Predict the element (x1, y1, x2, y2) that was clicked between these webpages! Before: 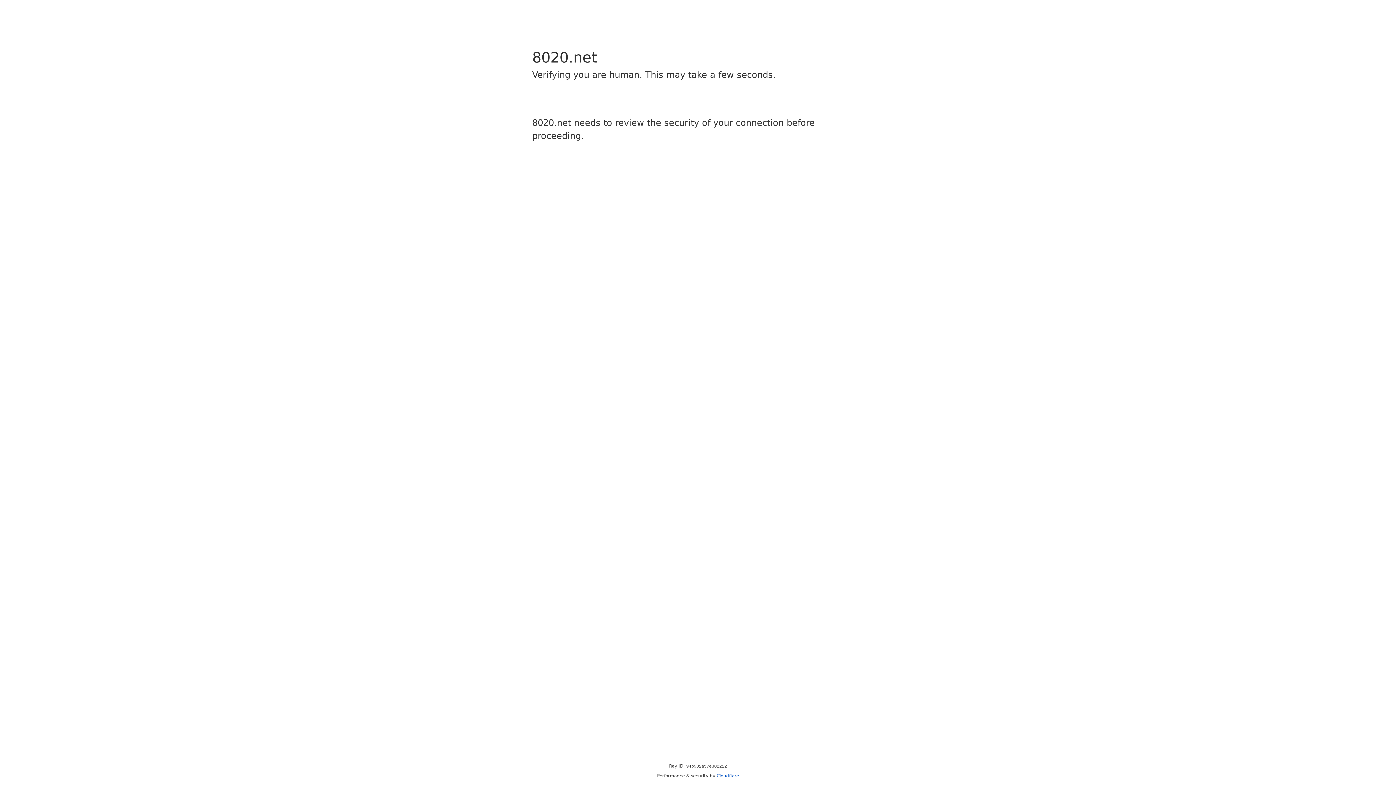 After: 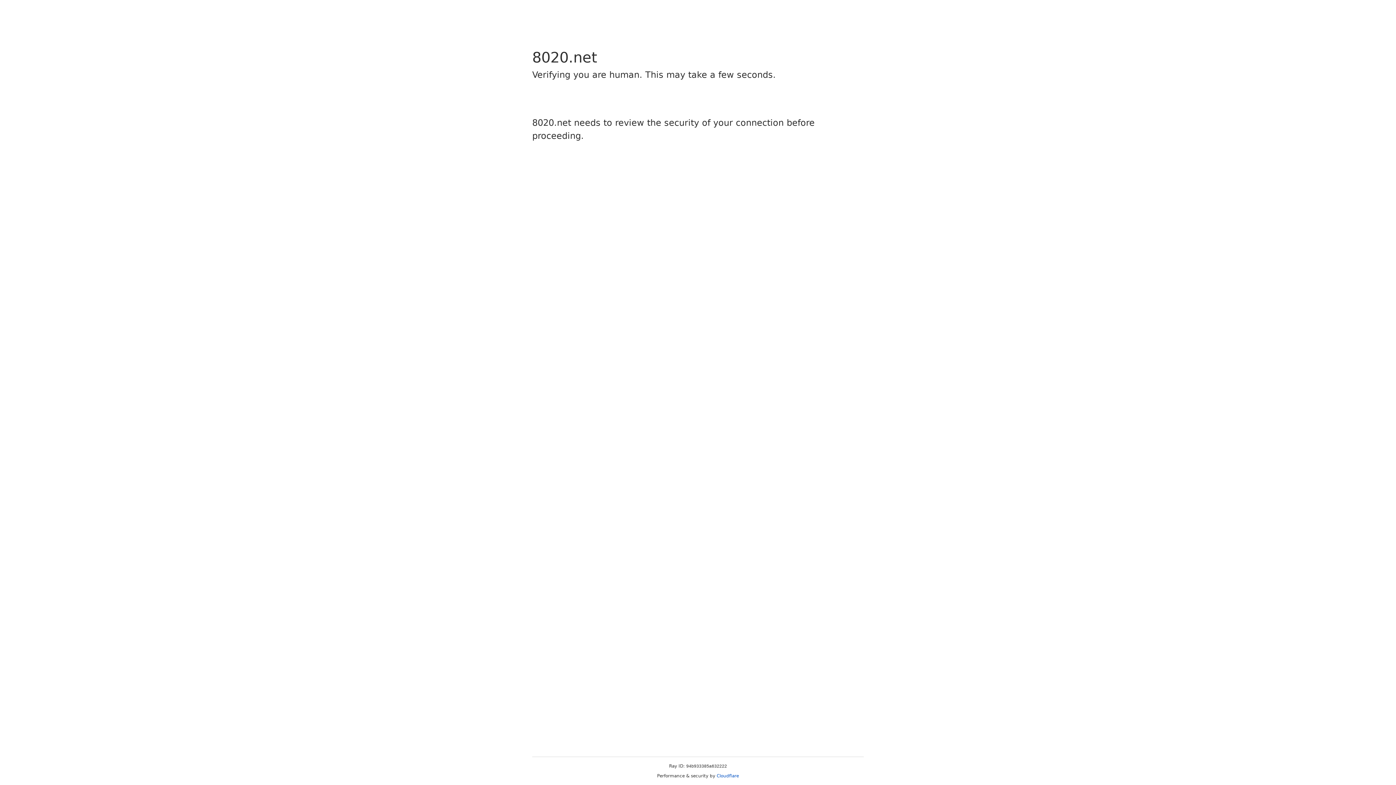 Action: bbox: (716, 773, 739, 778) label: Cloudflare